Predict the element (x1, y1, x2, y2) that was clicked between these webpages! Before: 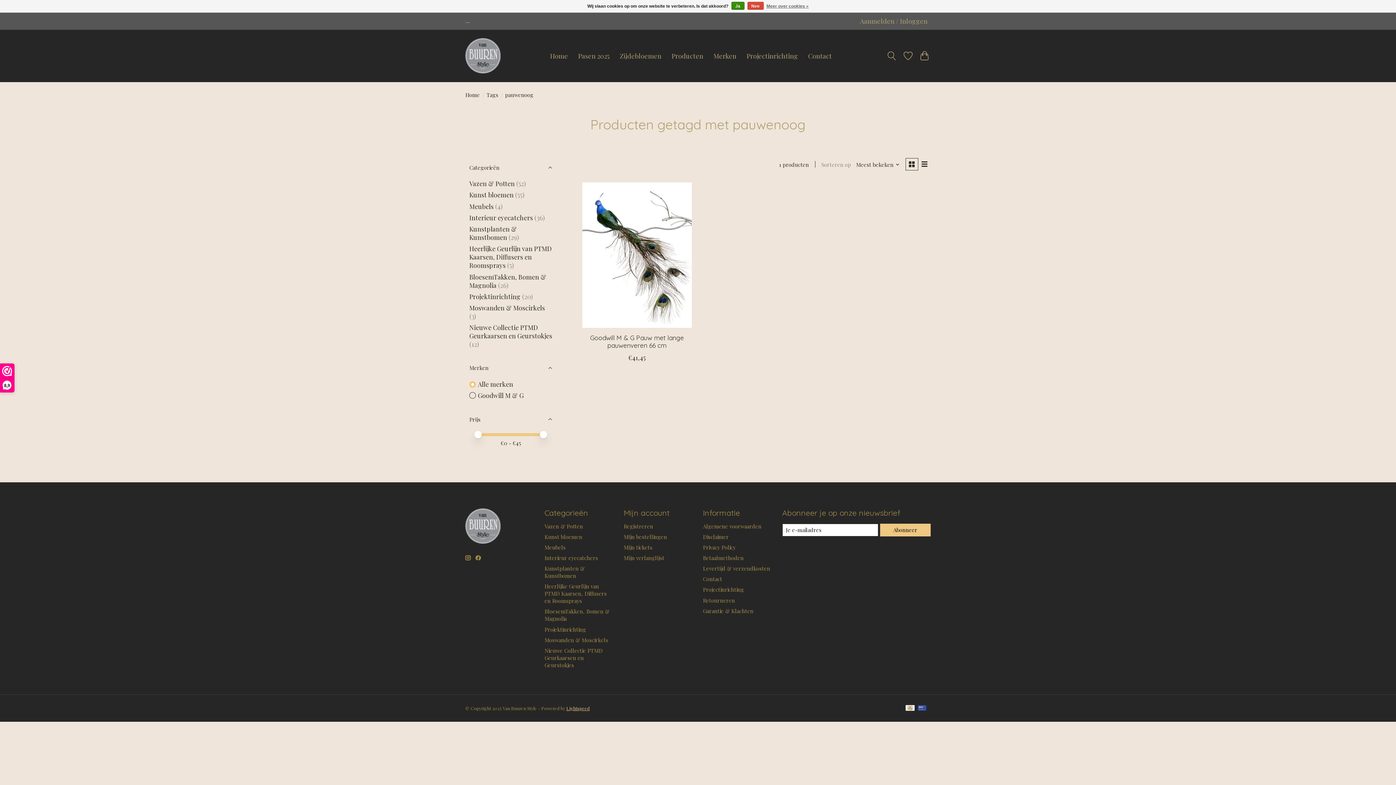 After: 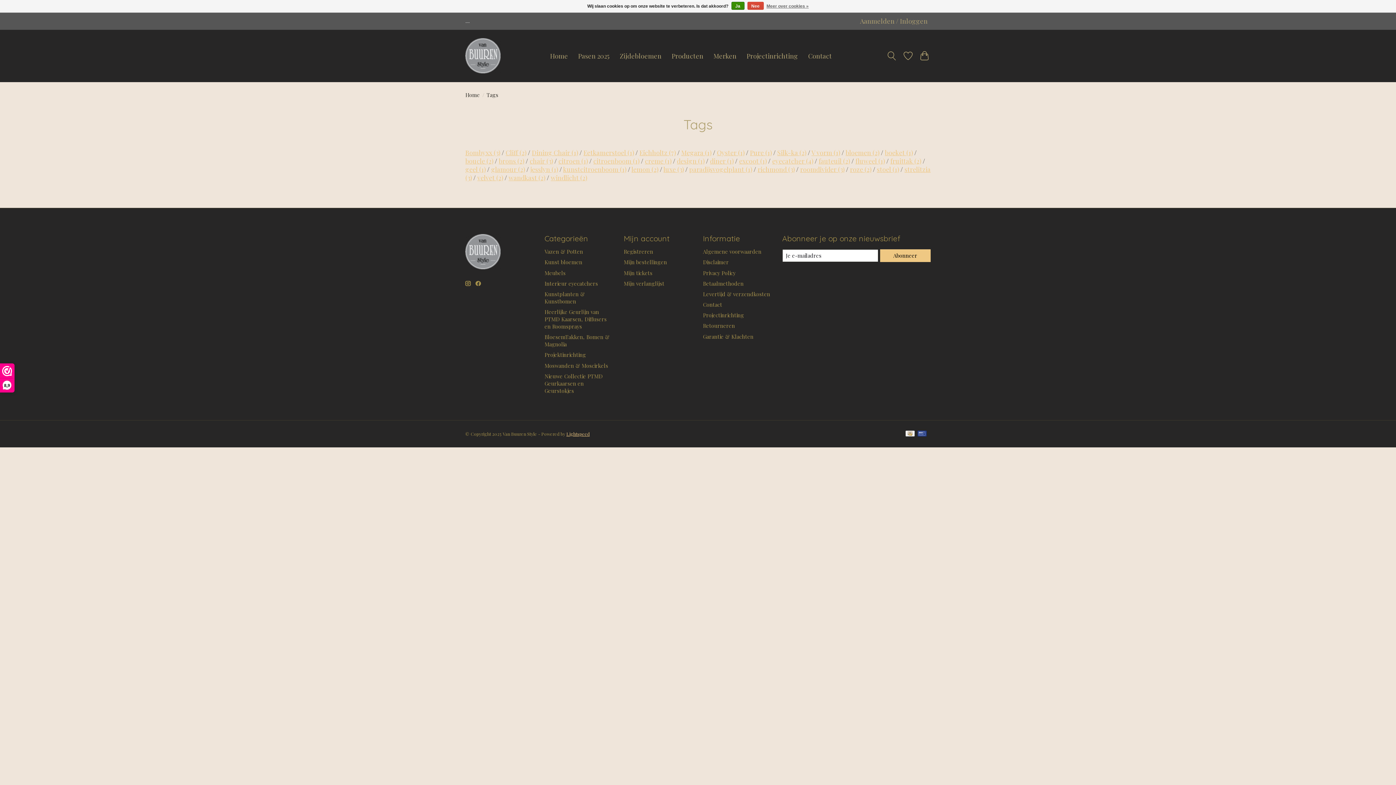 Action: label: Tags bbox: (486, 91, 498, 98)